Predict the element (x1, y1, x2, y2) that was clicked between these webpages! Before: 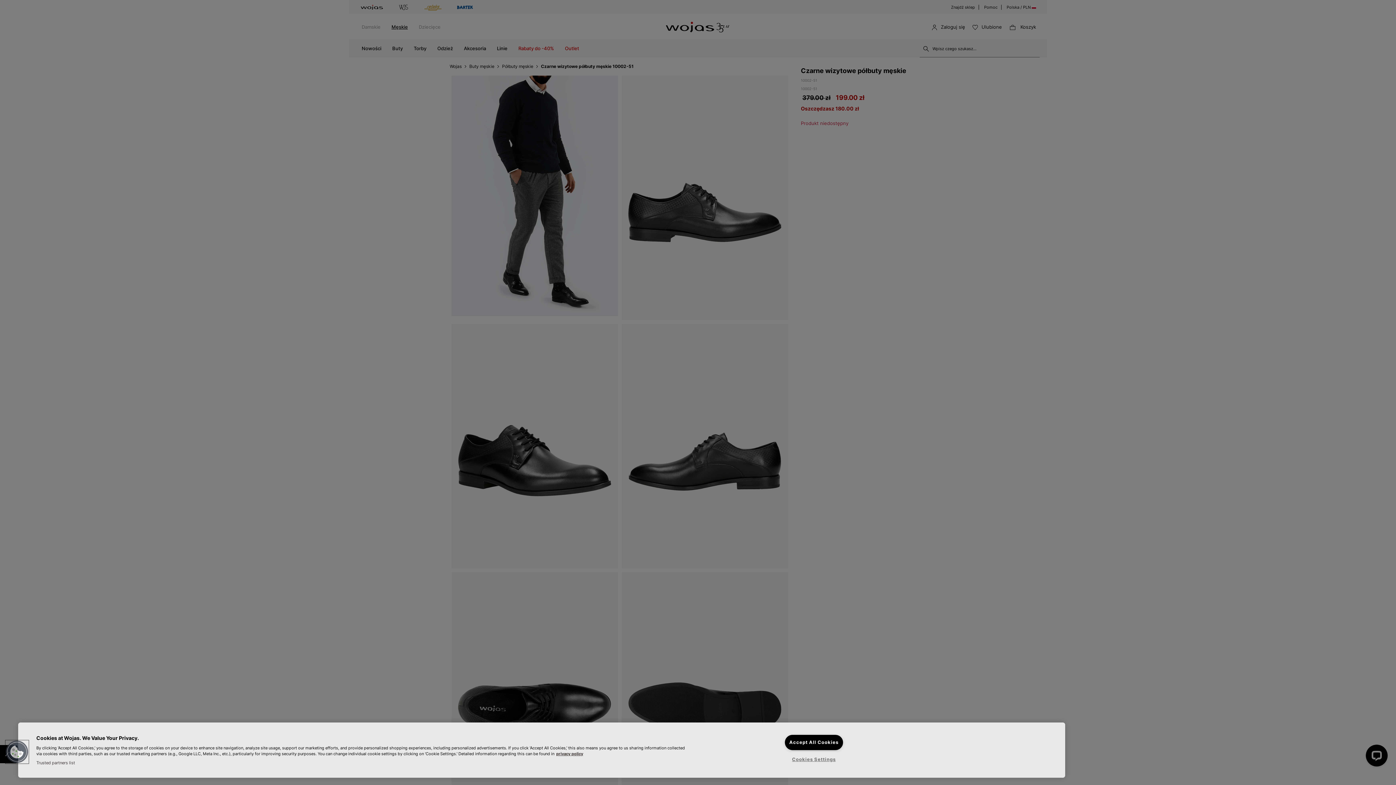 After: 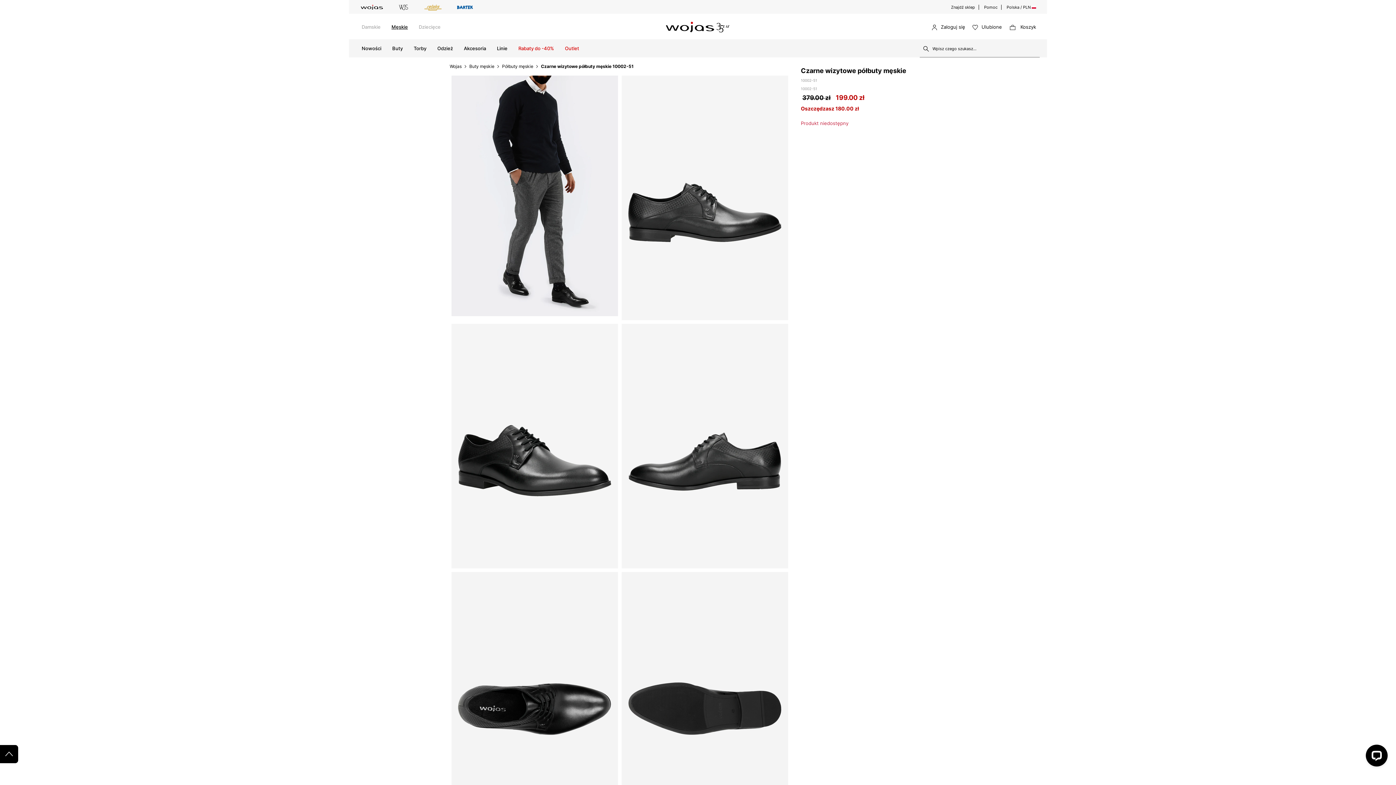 Action: bbox: (785, 735, 843, 750) label: Accept All Cookies